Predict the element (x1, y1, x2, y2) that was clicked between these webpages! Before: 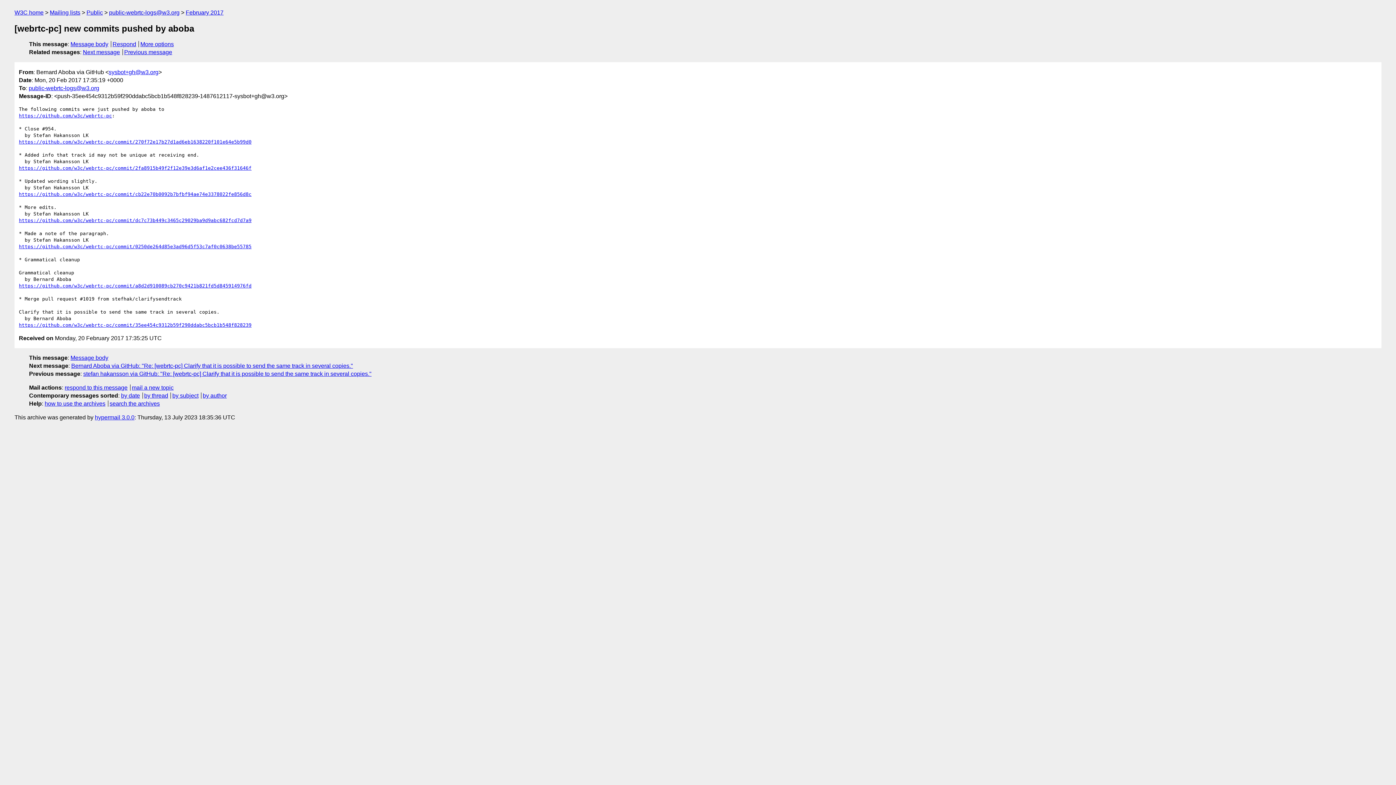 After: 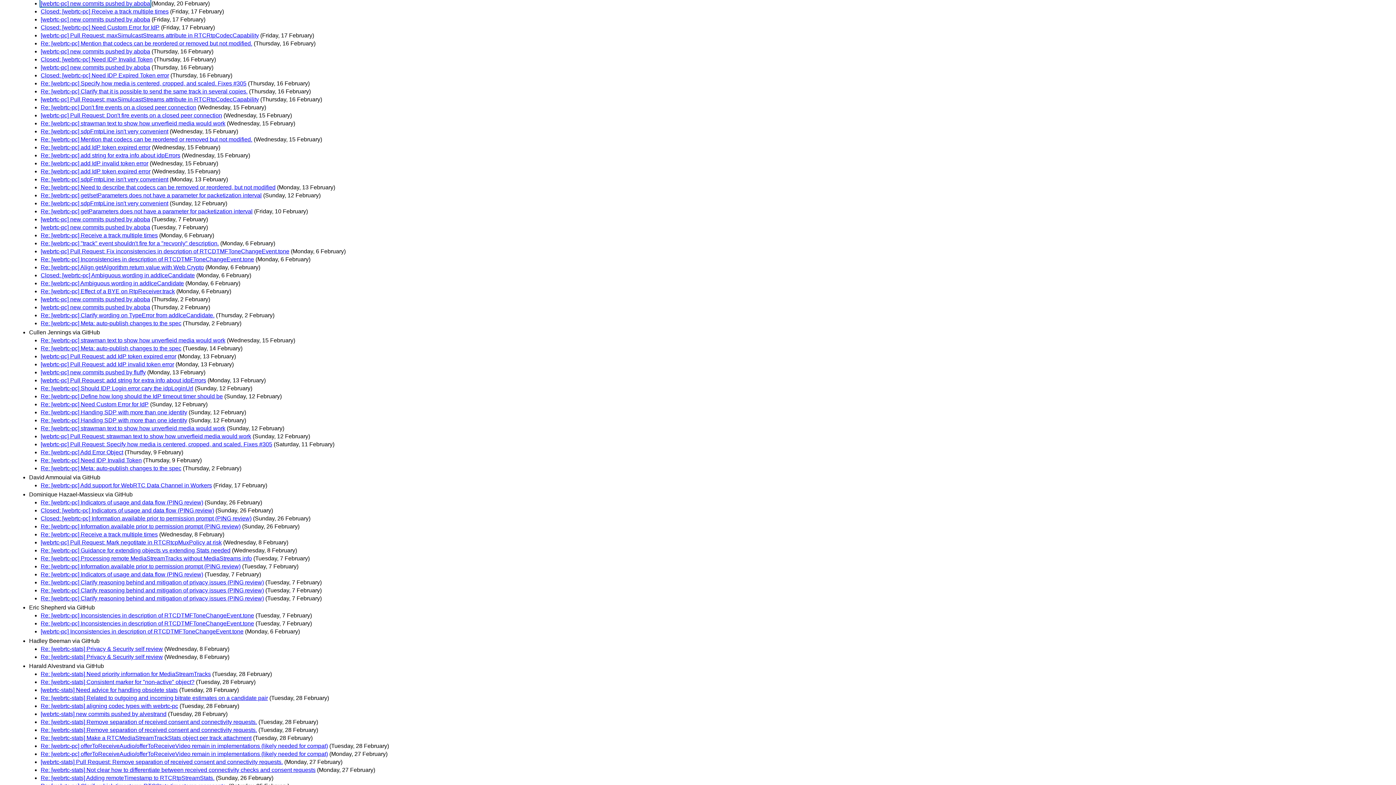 Action: label: by author bbox: (202, 392, 226, 398)